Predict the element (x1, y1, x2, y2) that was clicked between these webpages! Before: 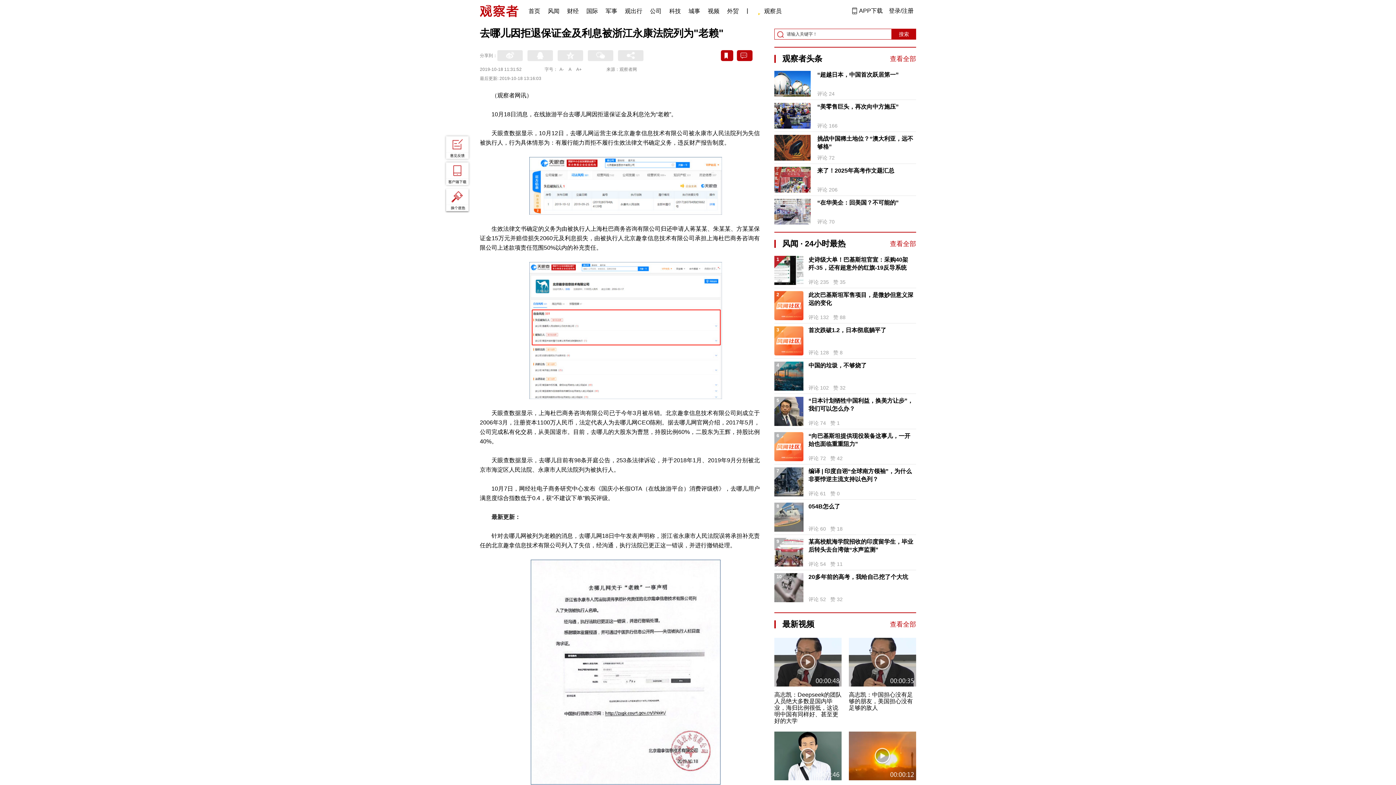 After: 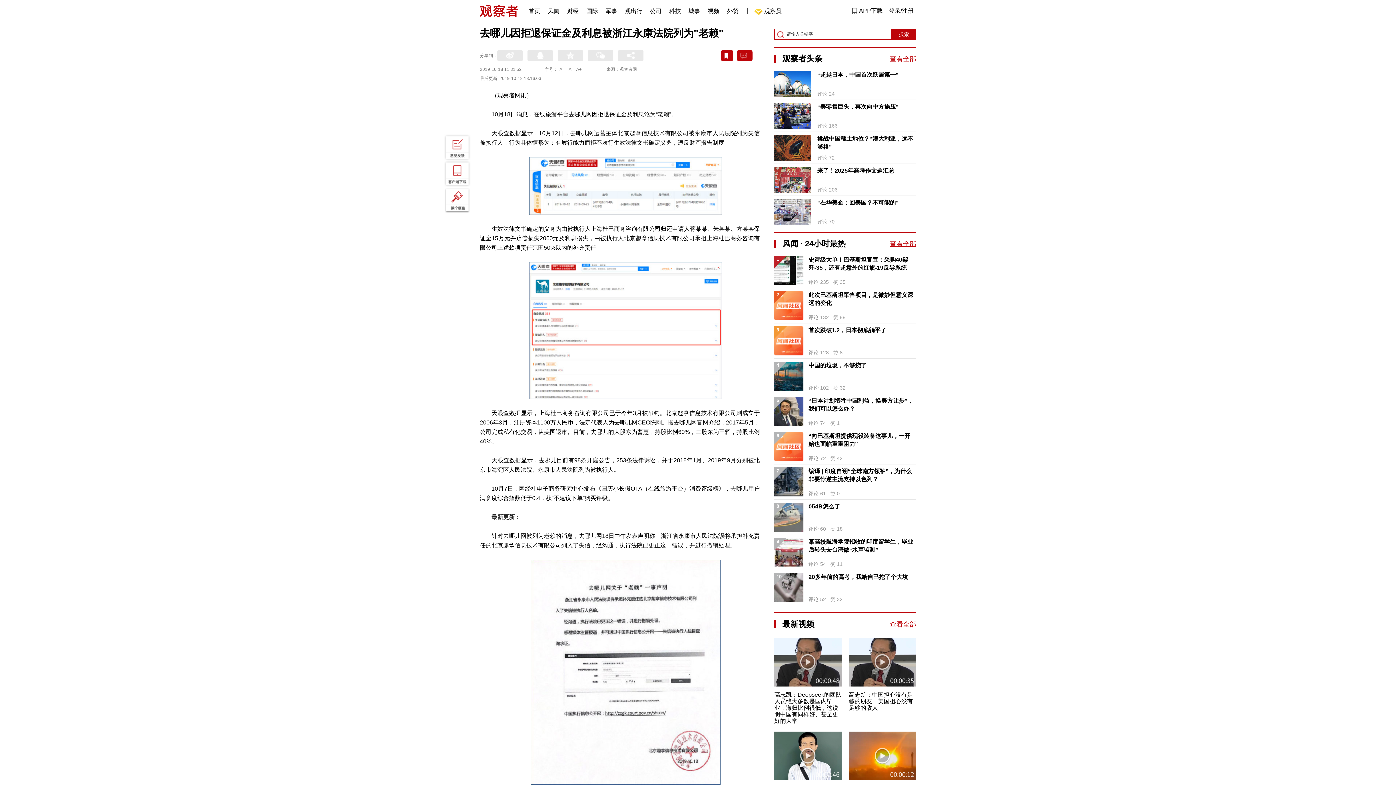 Action: label: 查看全部 bbox: (890, 239, 916, 247)